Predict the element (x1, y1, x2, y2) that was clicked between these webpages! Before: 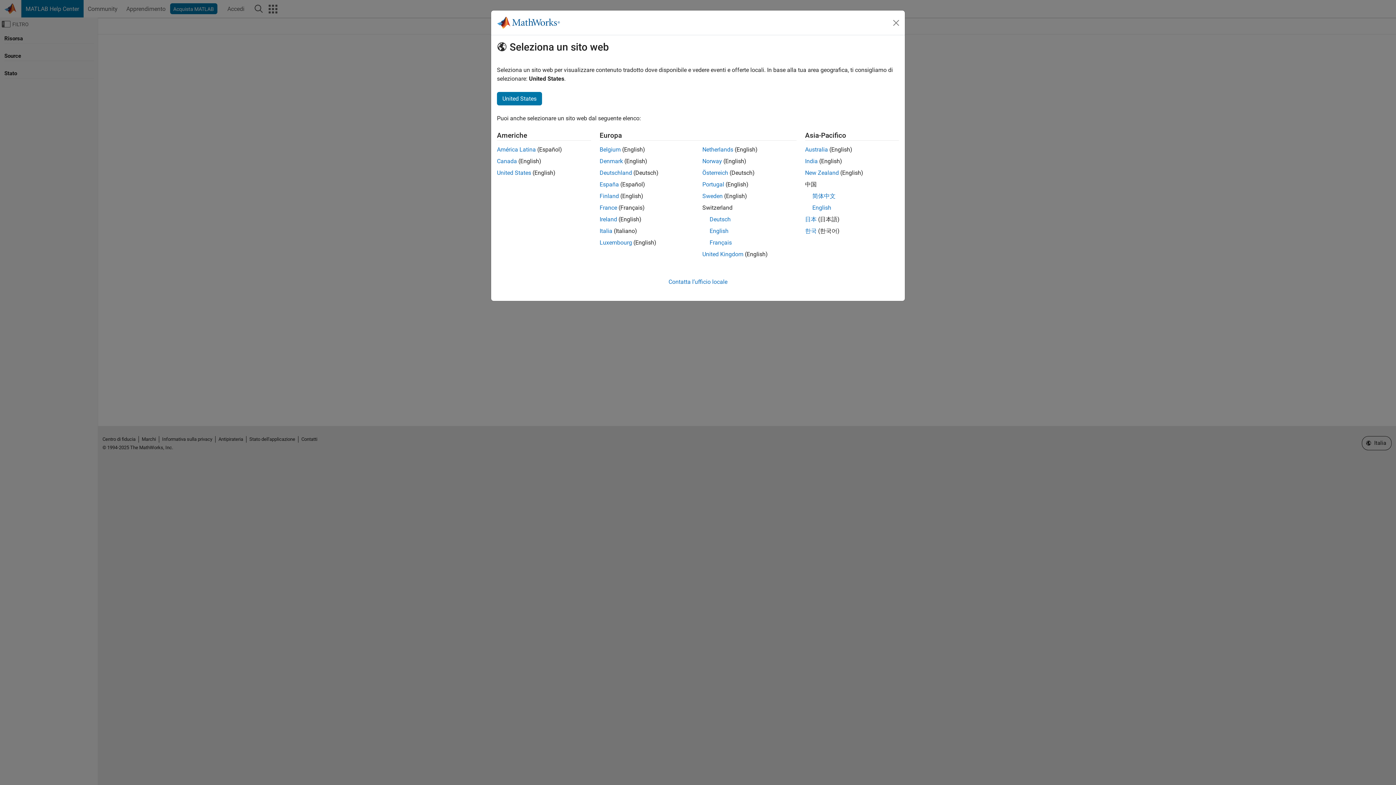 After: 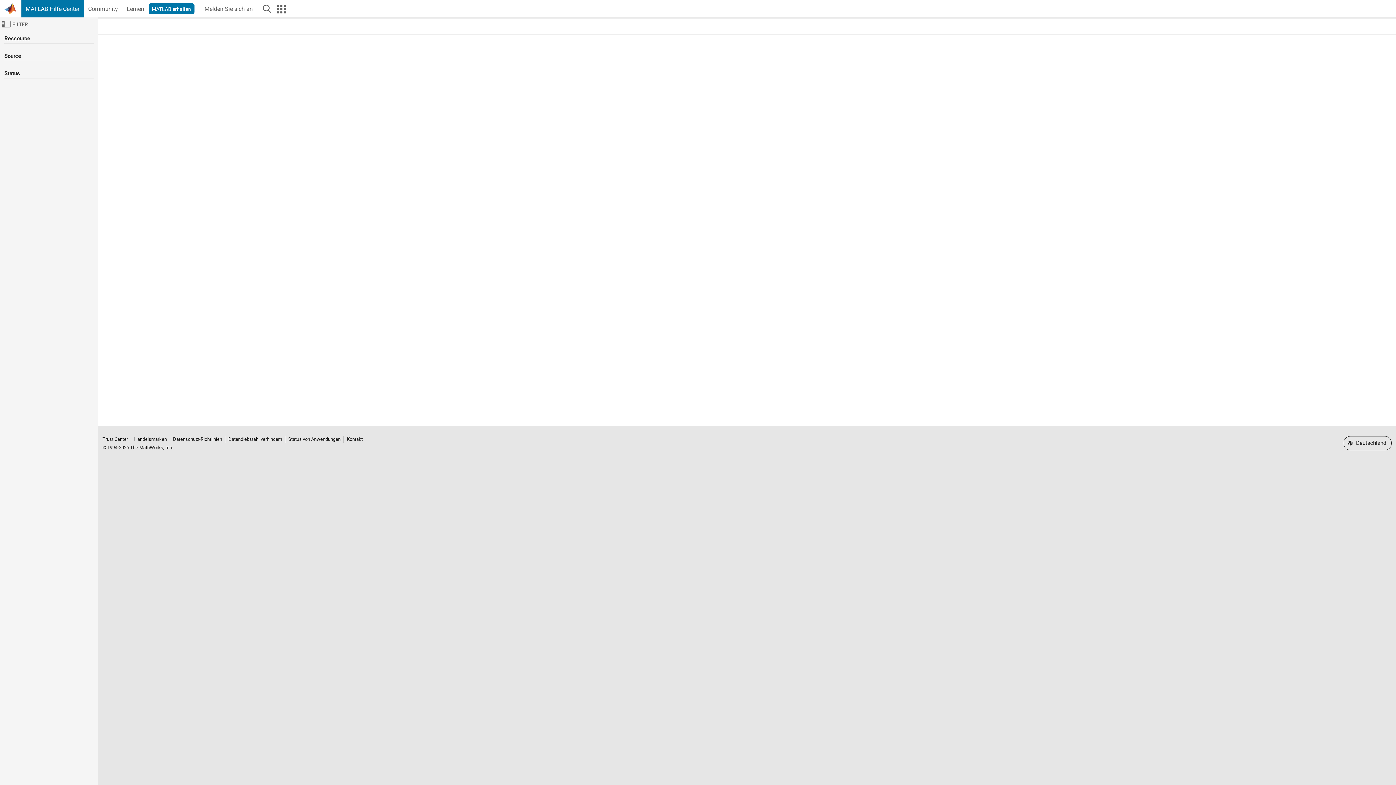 Action: label: Österreich bbox: (702, 169, 728, 176)